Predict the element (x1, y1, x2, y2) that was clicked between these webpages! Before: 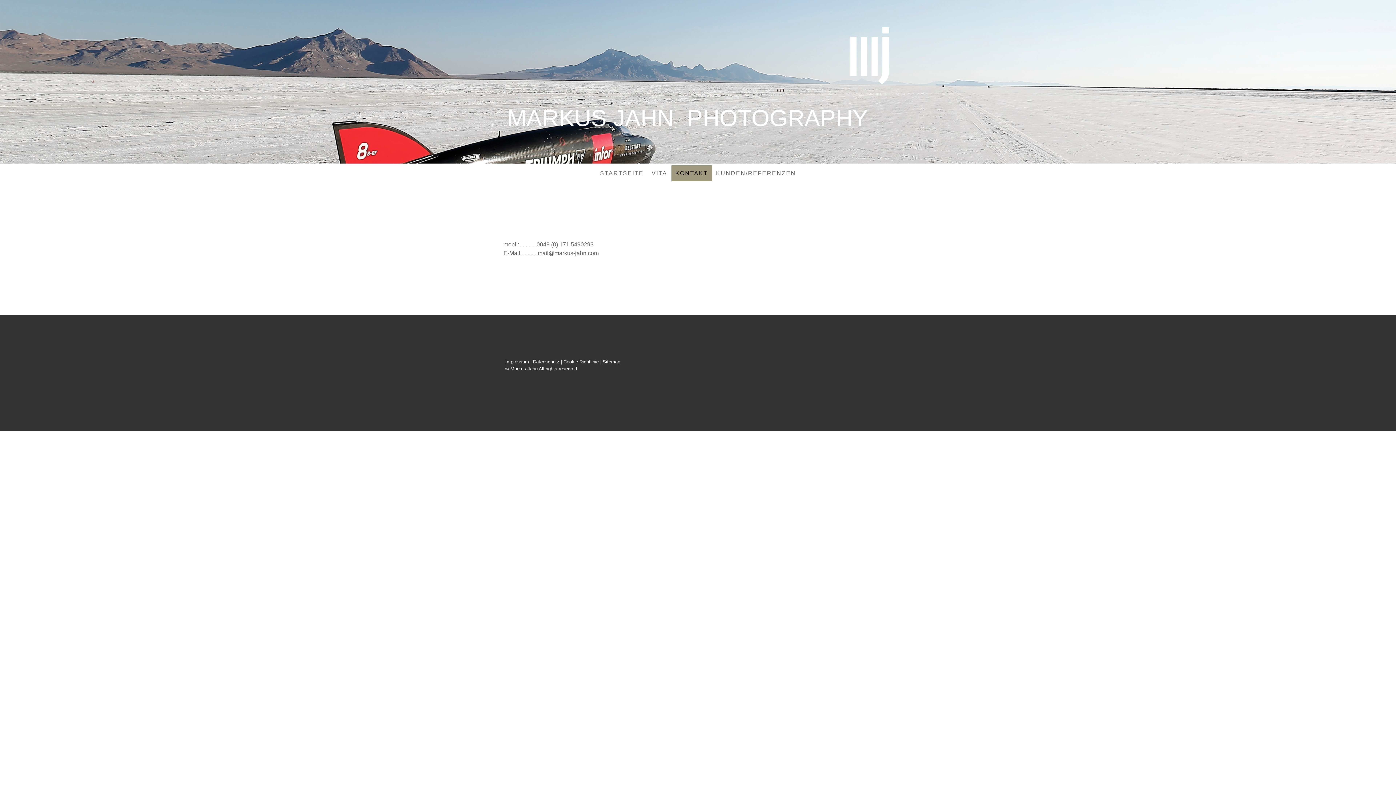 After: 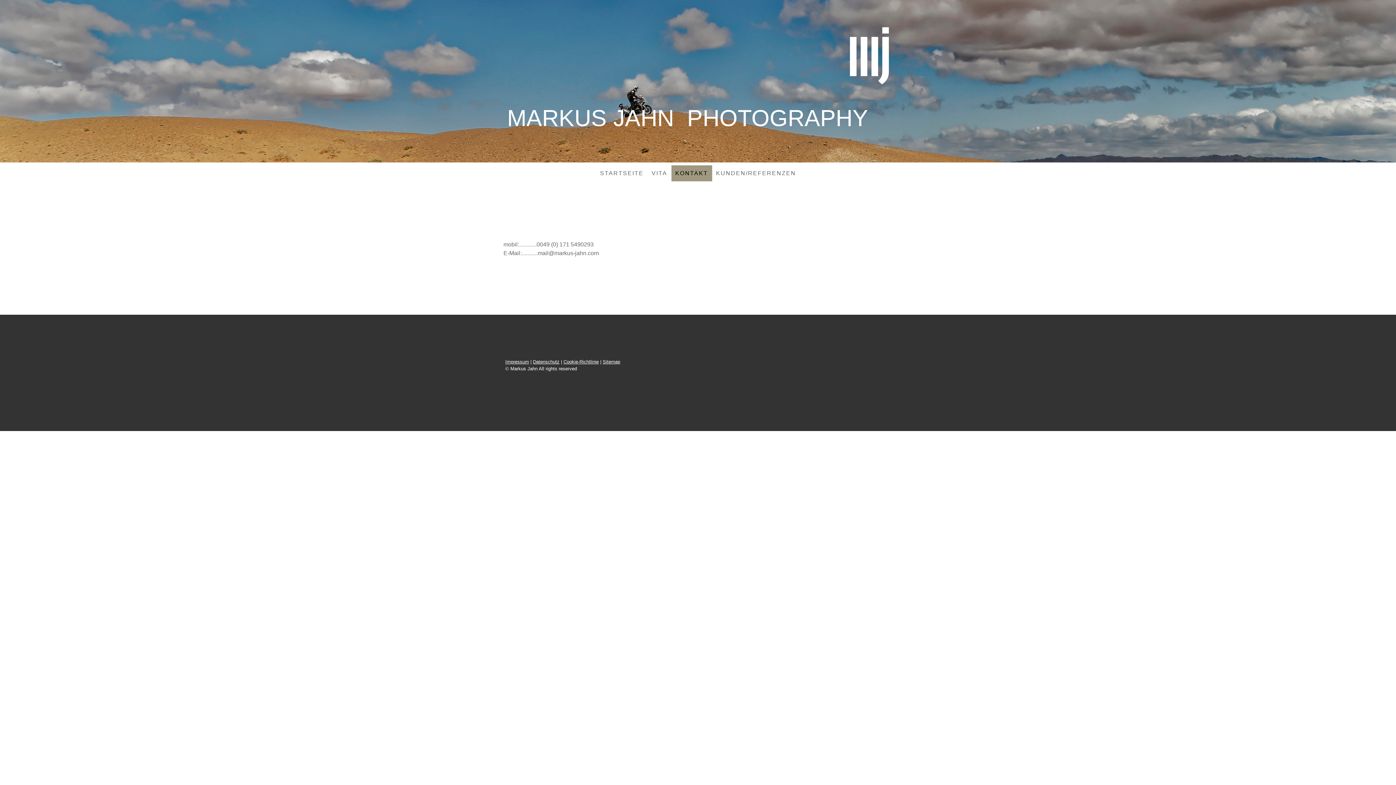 Action: label: KONTAKT bbox: (671, 165, 712, 181)